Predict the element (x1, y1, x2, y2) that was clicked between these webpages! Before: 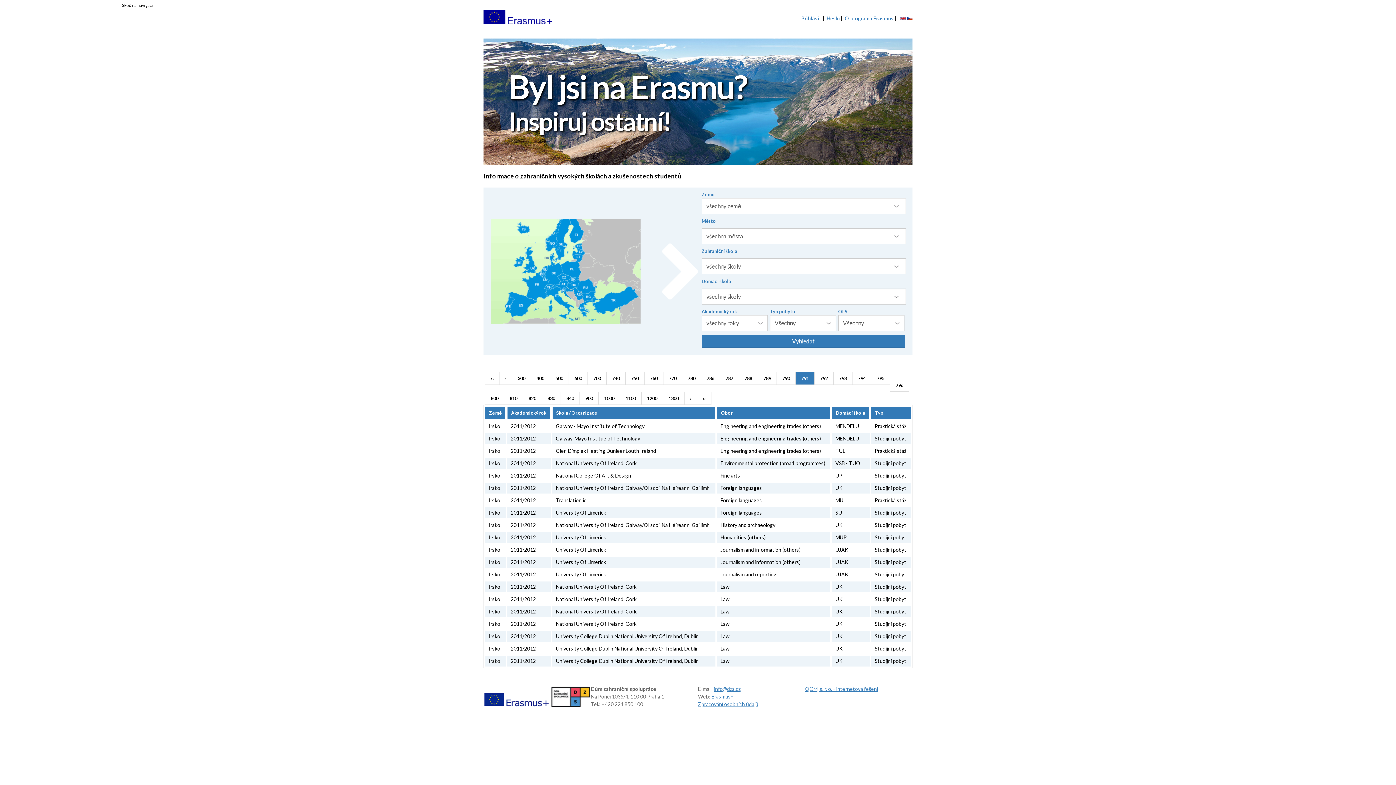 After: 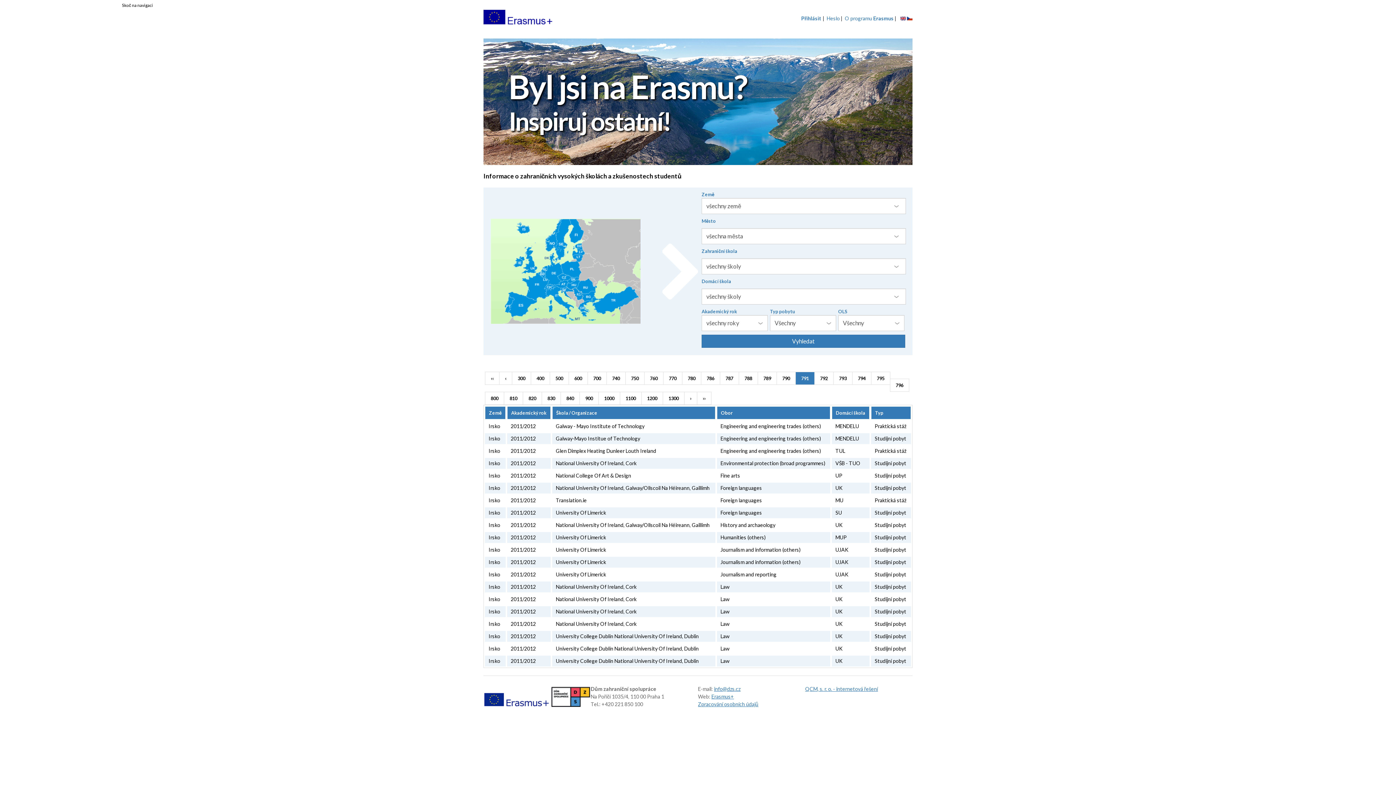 Action: label: info@dzs.cz bbox: (714, 686, 740, 692)